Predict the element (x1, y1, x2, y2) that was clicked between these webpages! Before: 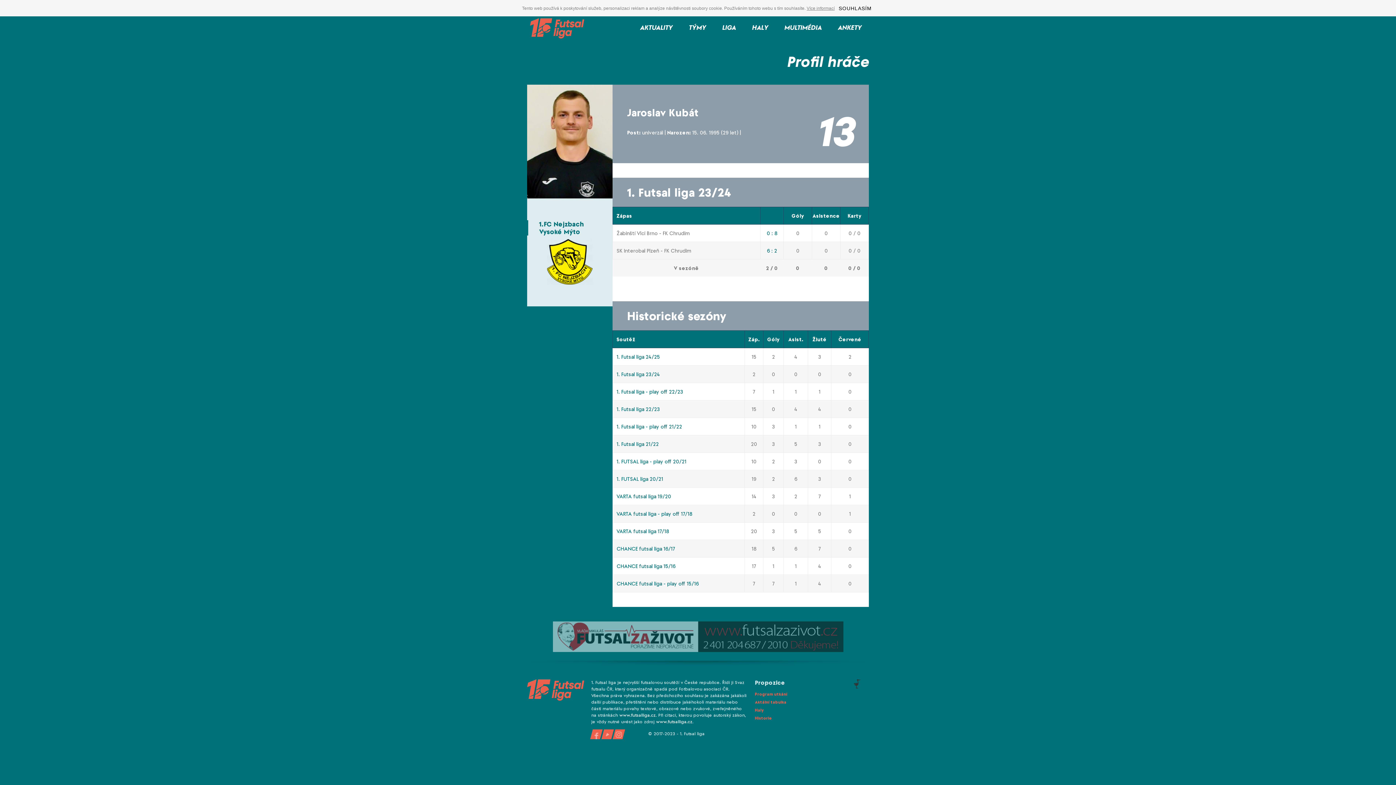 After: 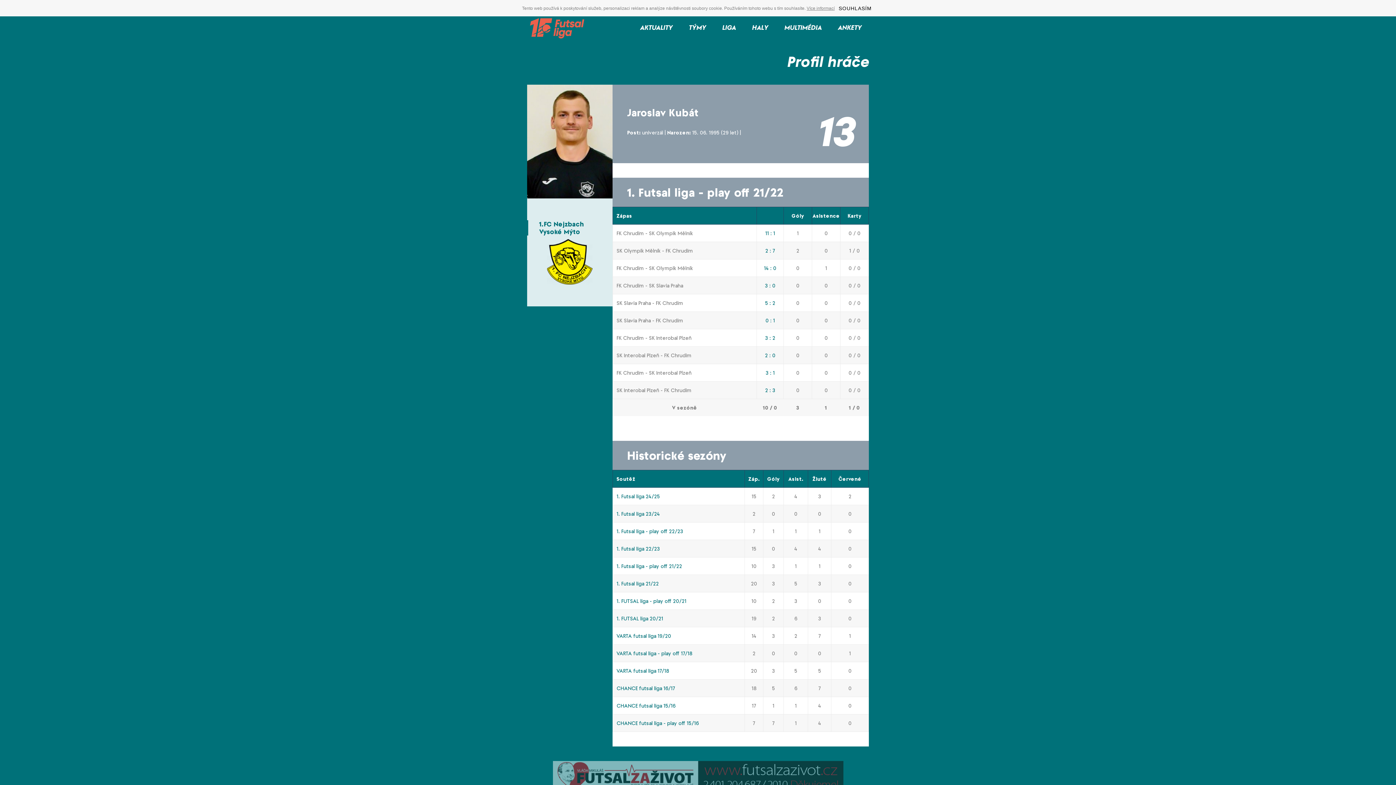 Action: bbox: (616, 423, 682, 429) label: 1. Futsal liga - play off 21/22